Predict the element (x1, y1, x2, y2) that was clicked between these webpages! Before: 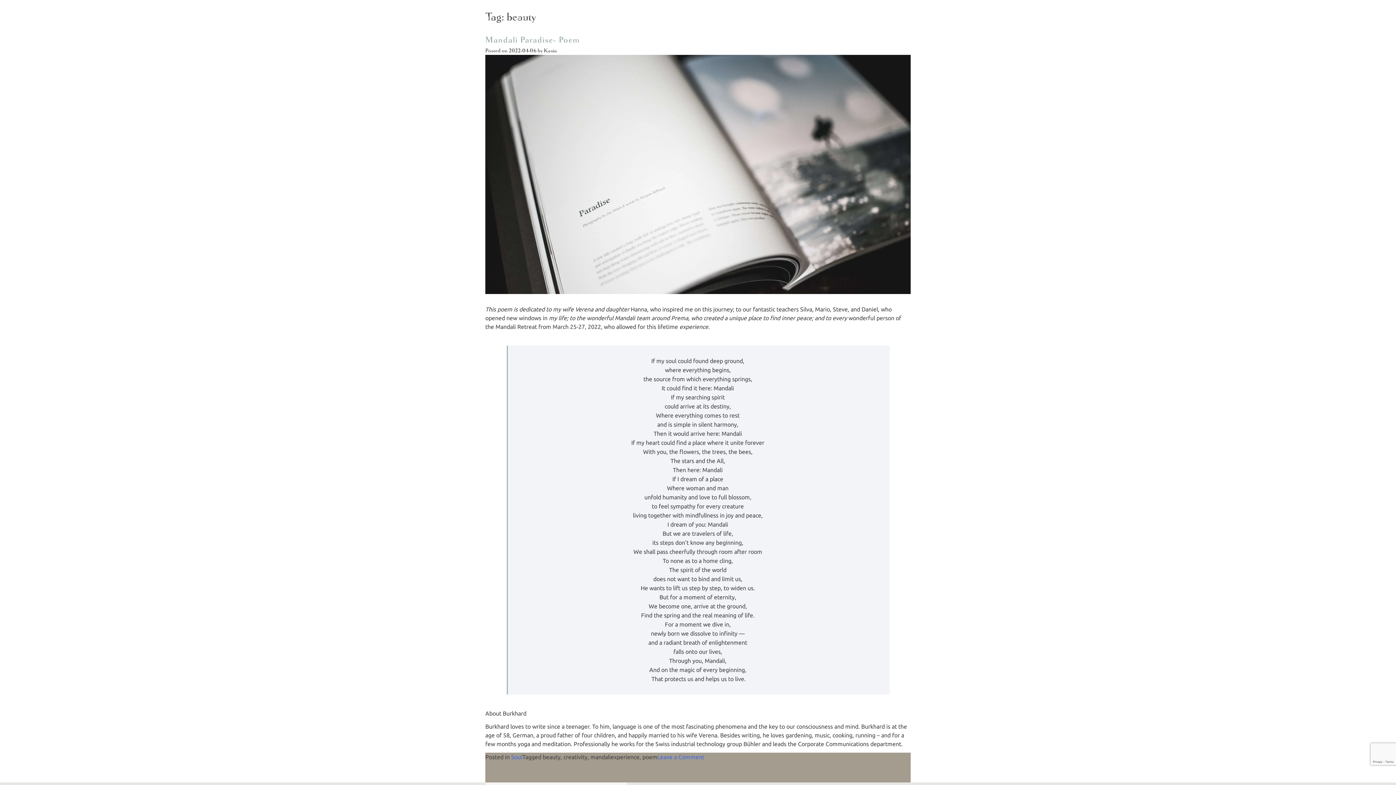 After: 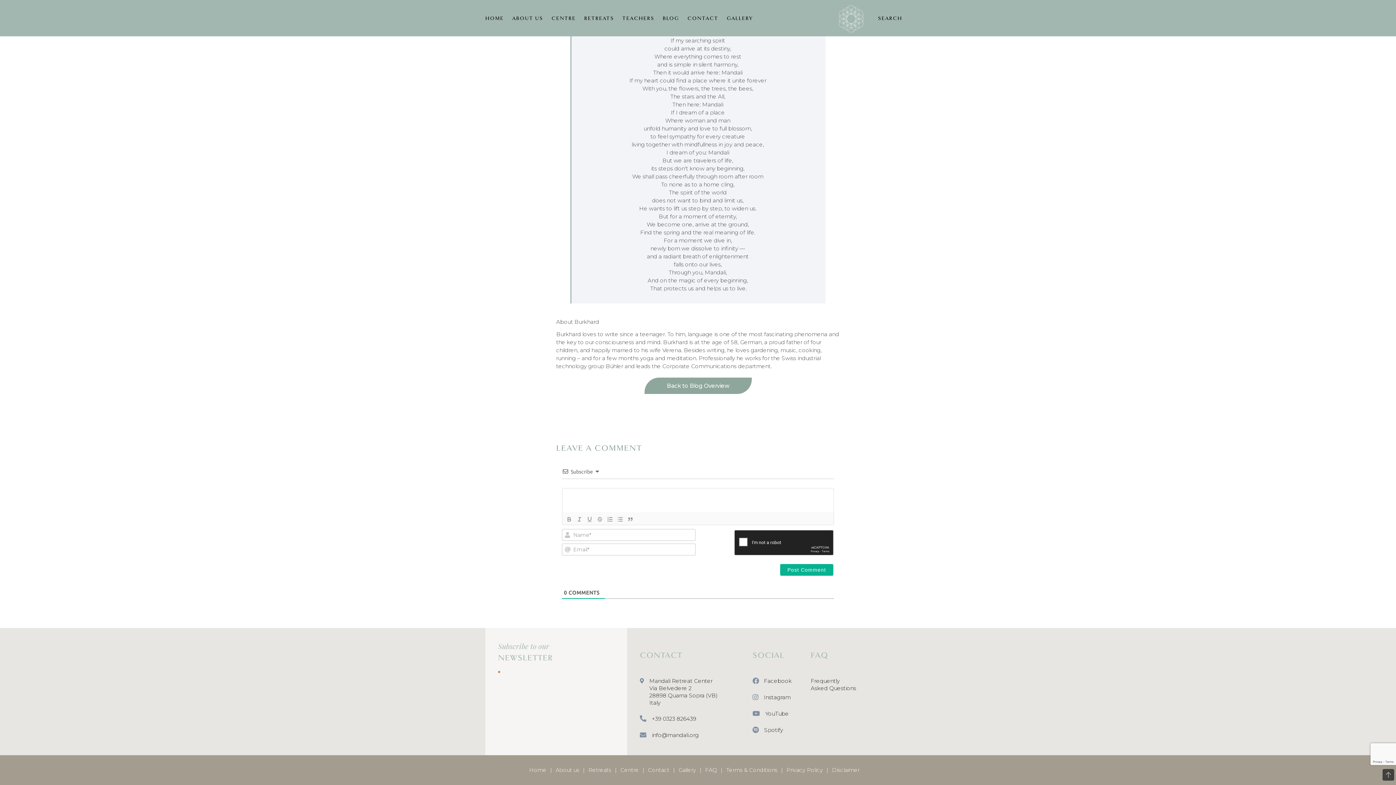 Action: label: Leave a Comment
on Mandali Paradise- Poem  bbox: (657, 754, 704, 760)